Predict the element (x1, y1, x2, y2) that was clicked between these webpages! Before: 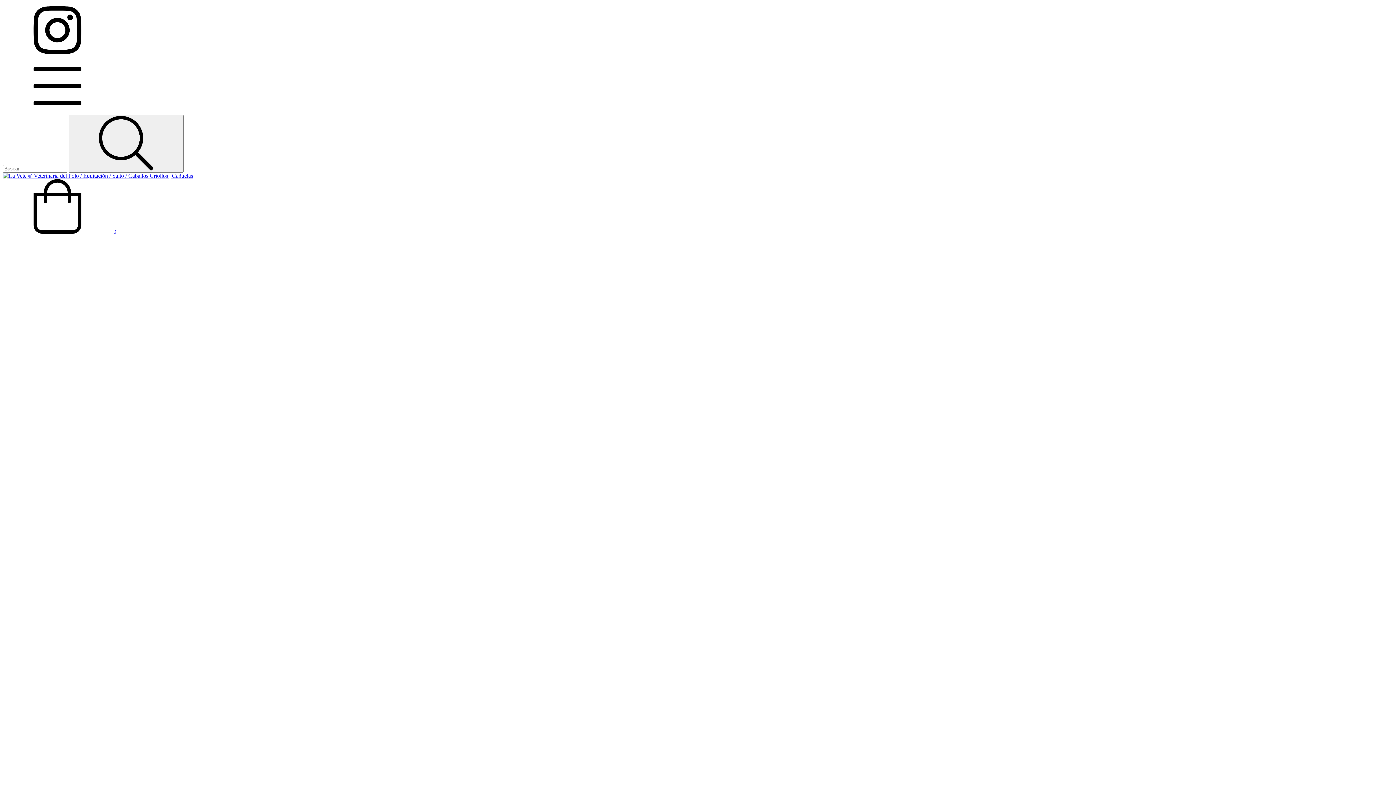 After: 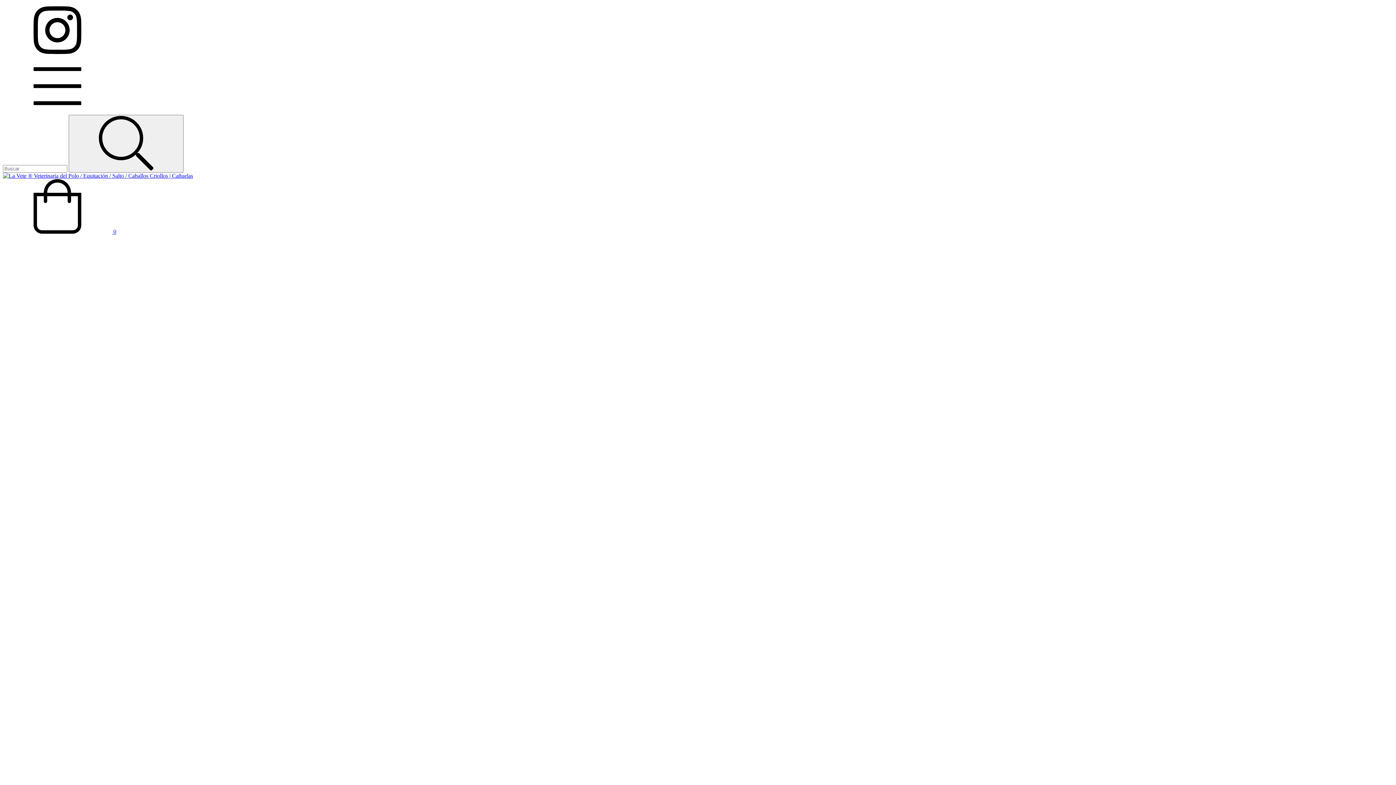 Action: label: Menú bbox: (2, 108, 112, 114)